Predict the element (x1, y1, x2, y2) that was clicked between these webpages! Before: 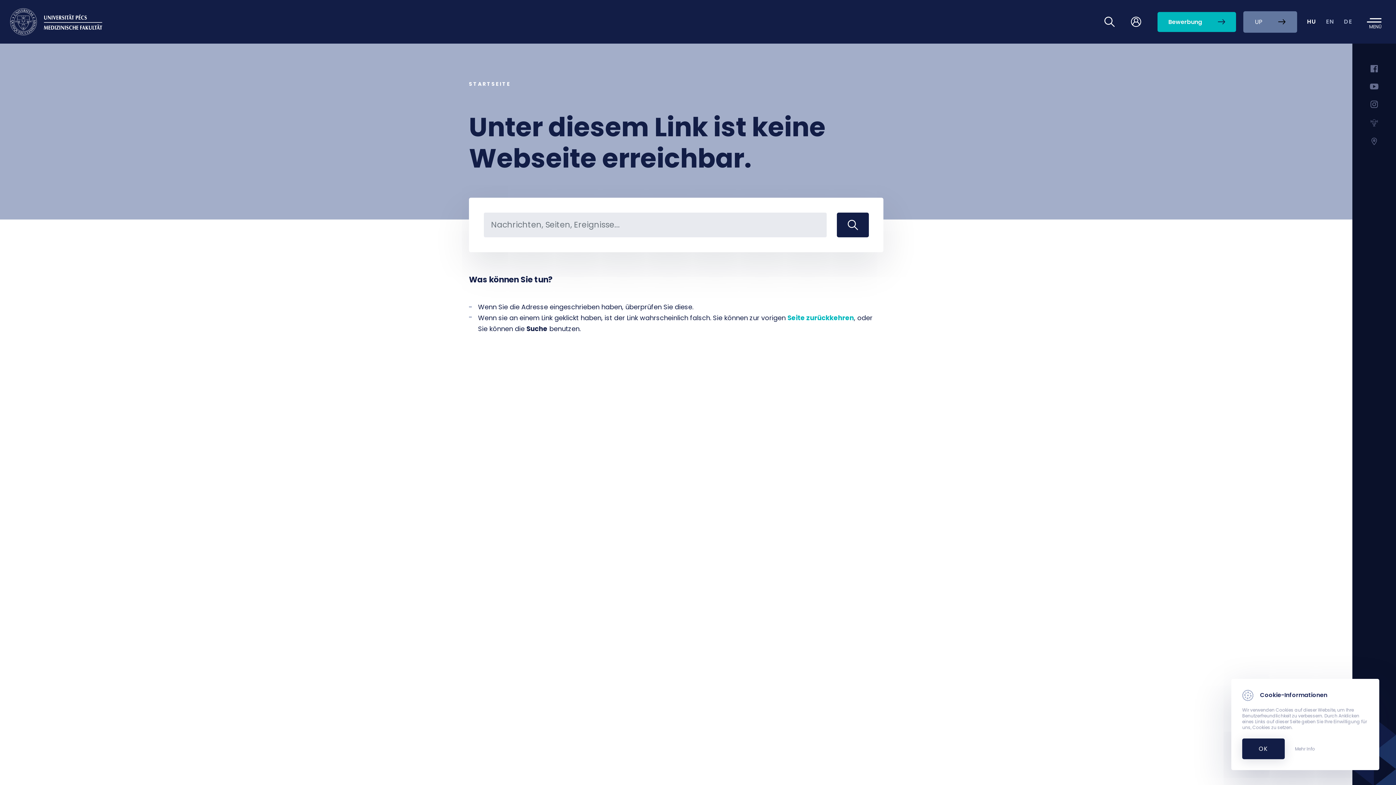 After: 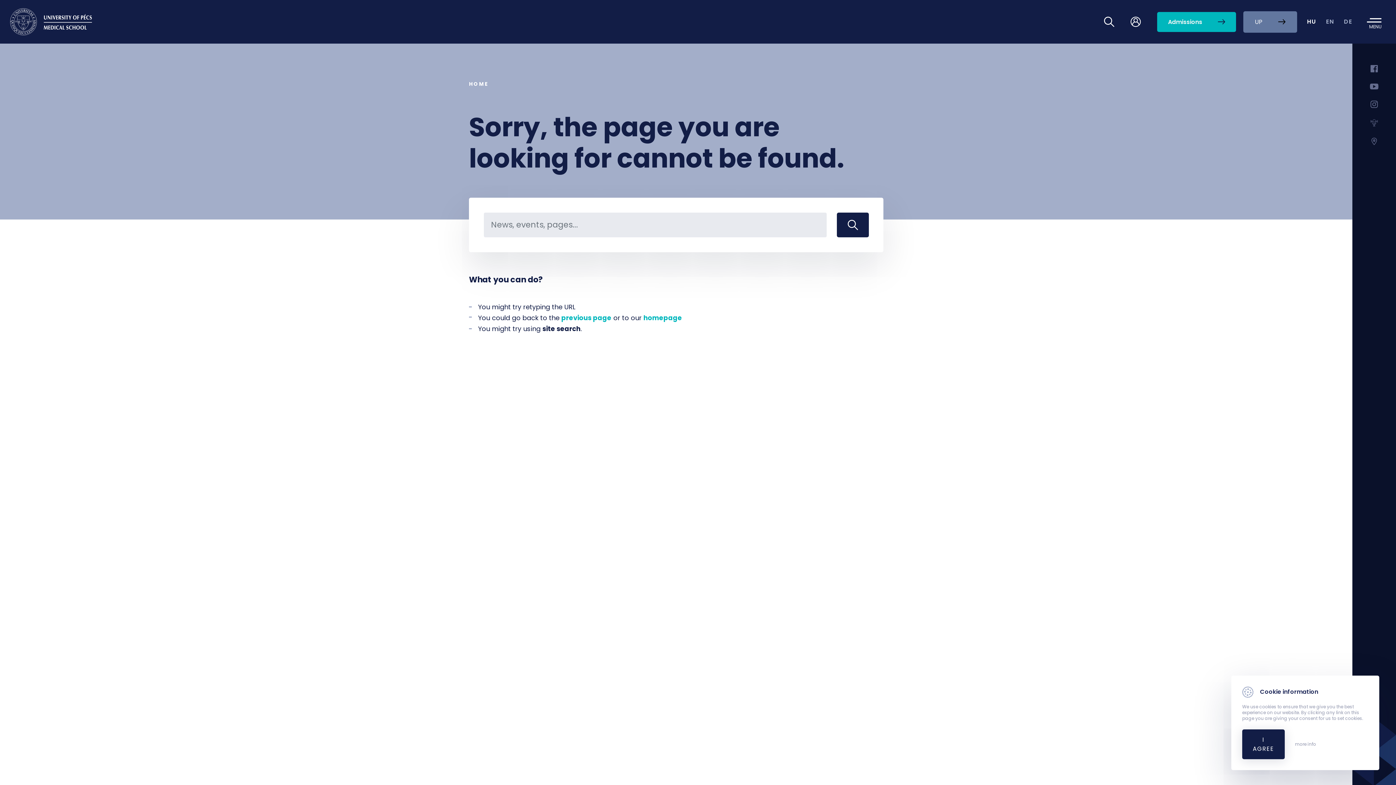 Action: bbox: (1326, 17, 1334, 25) label: EN